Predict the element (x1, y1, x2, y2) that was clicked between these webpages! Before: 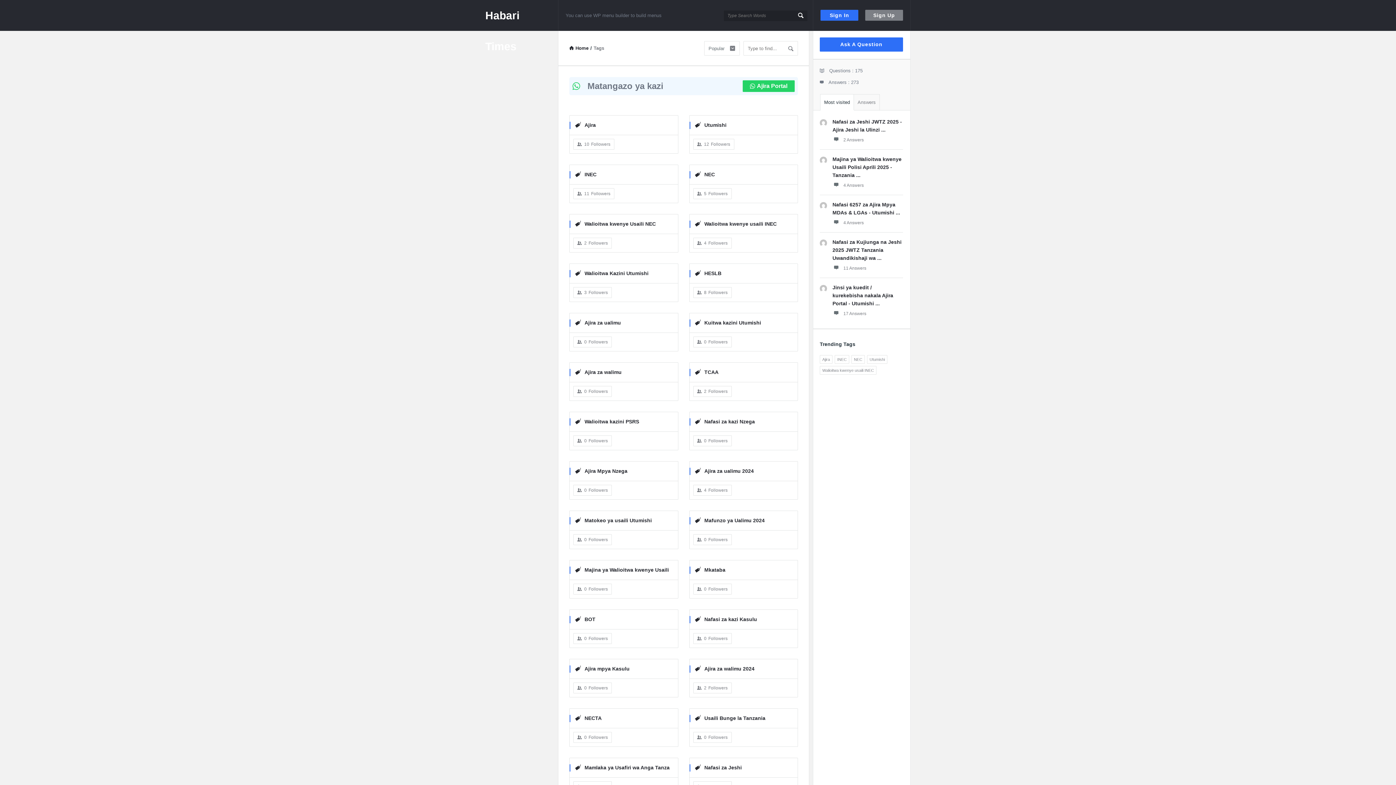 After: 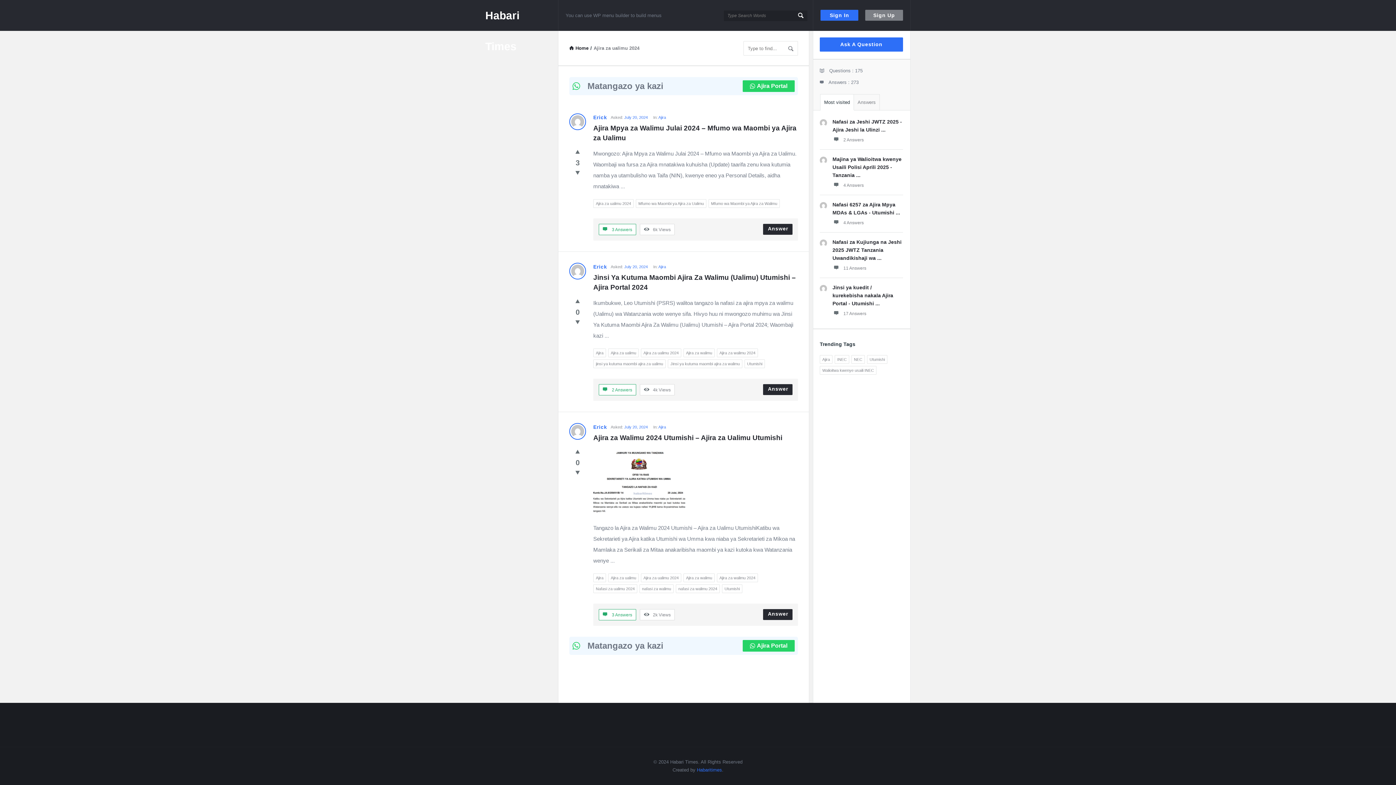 Action: label: Ajira za ualimu 2024 bbox: (695, 467, 792, 475)